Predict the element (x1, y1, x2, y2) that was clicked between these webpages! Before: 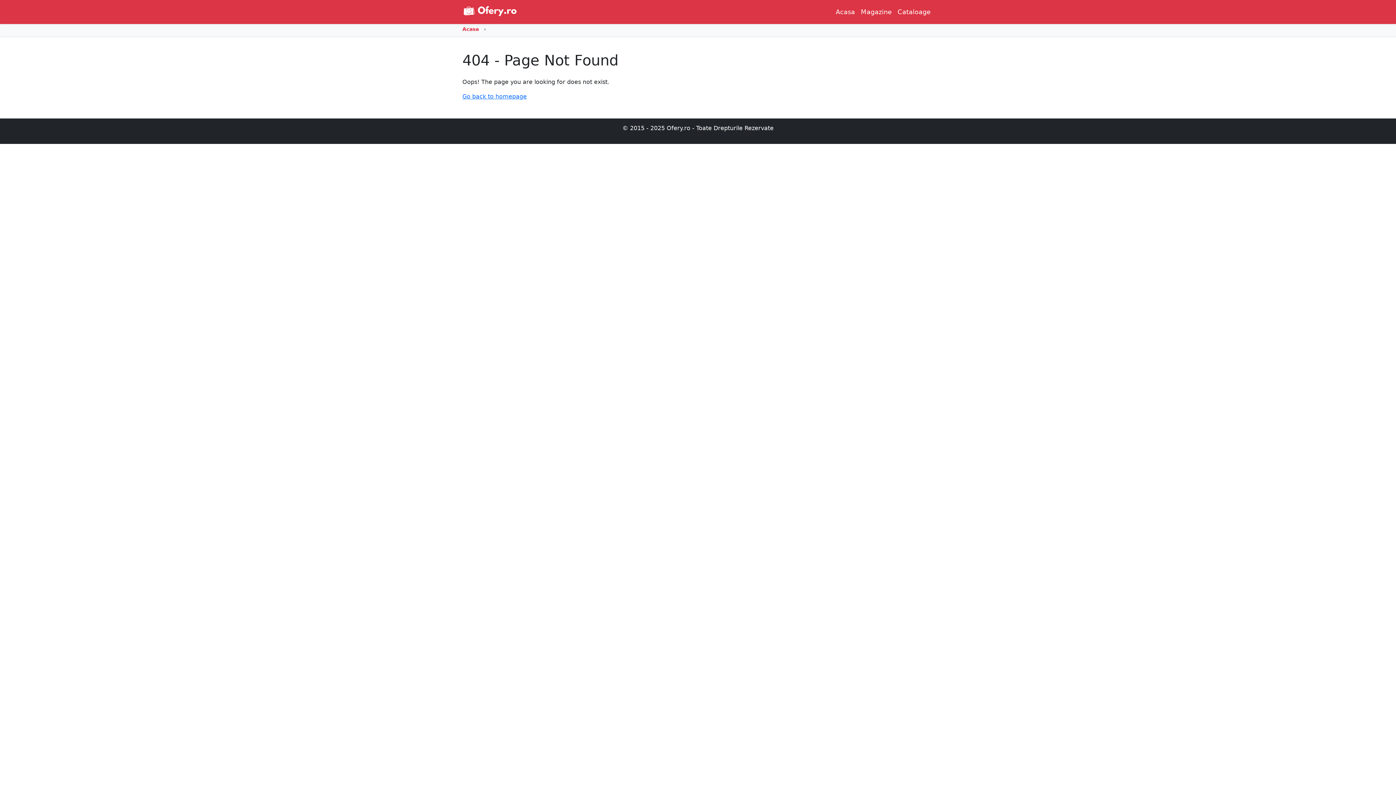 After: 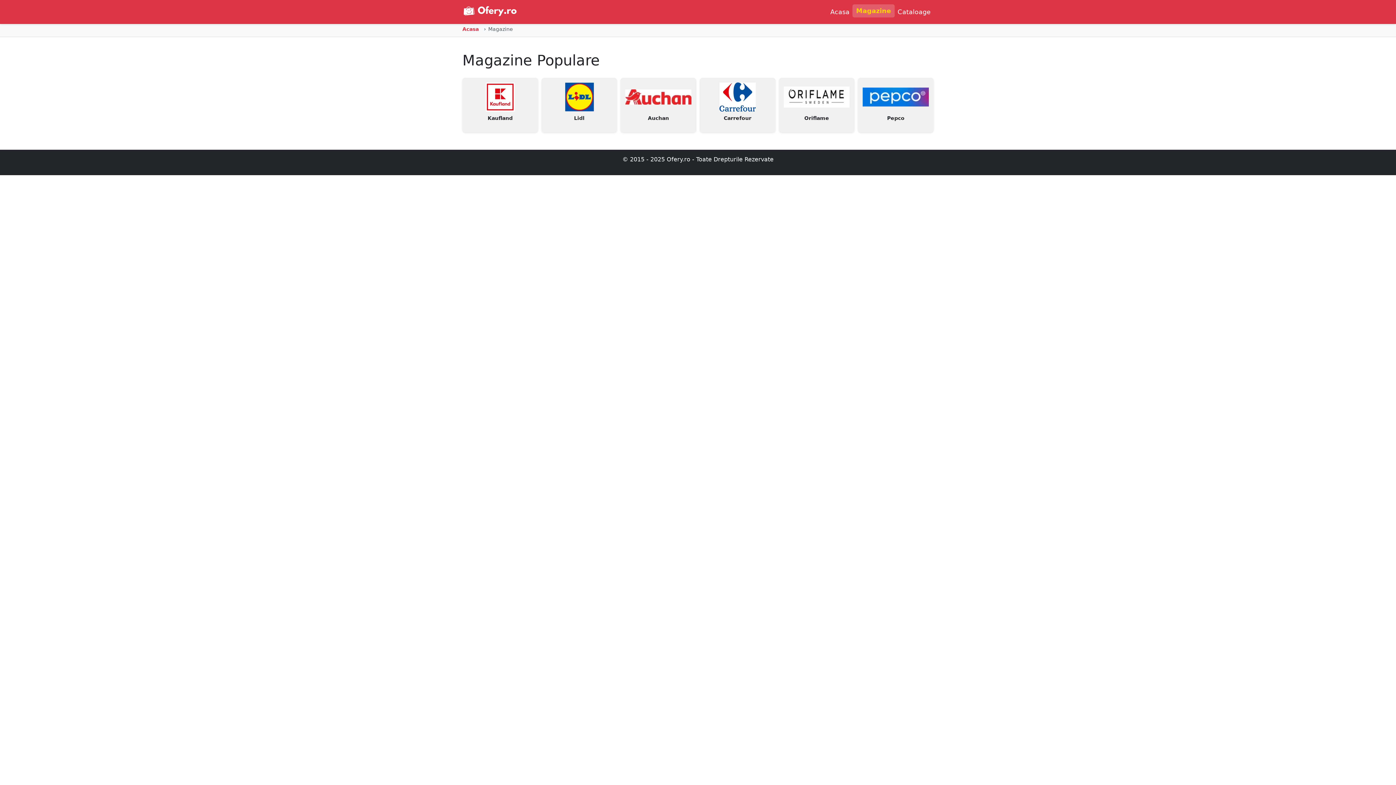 Action: bbox: (858, 4, 894, 19) label: Magazine